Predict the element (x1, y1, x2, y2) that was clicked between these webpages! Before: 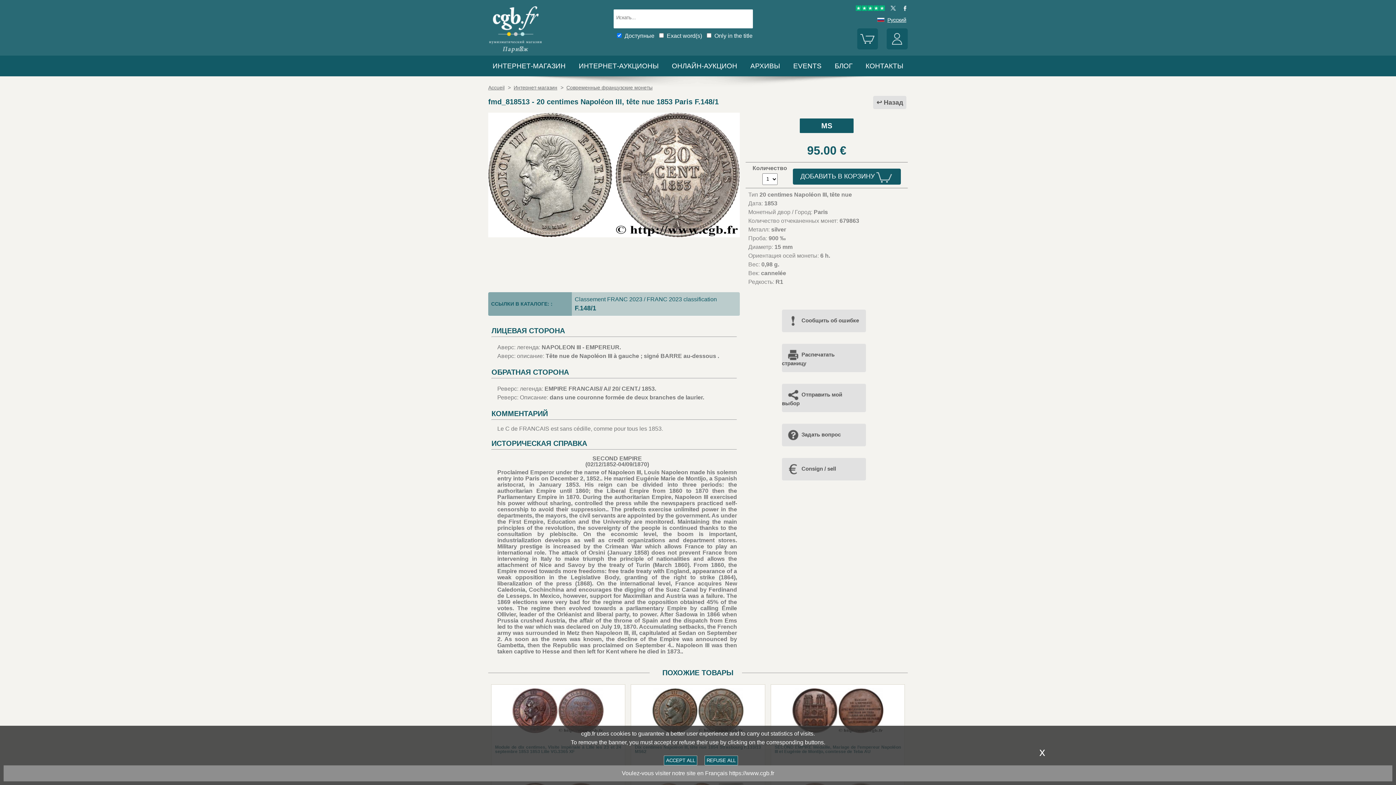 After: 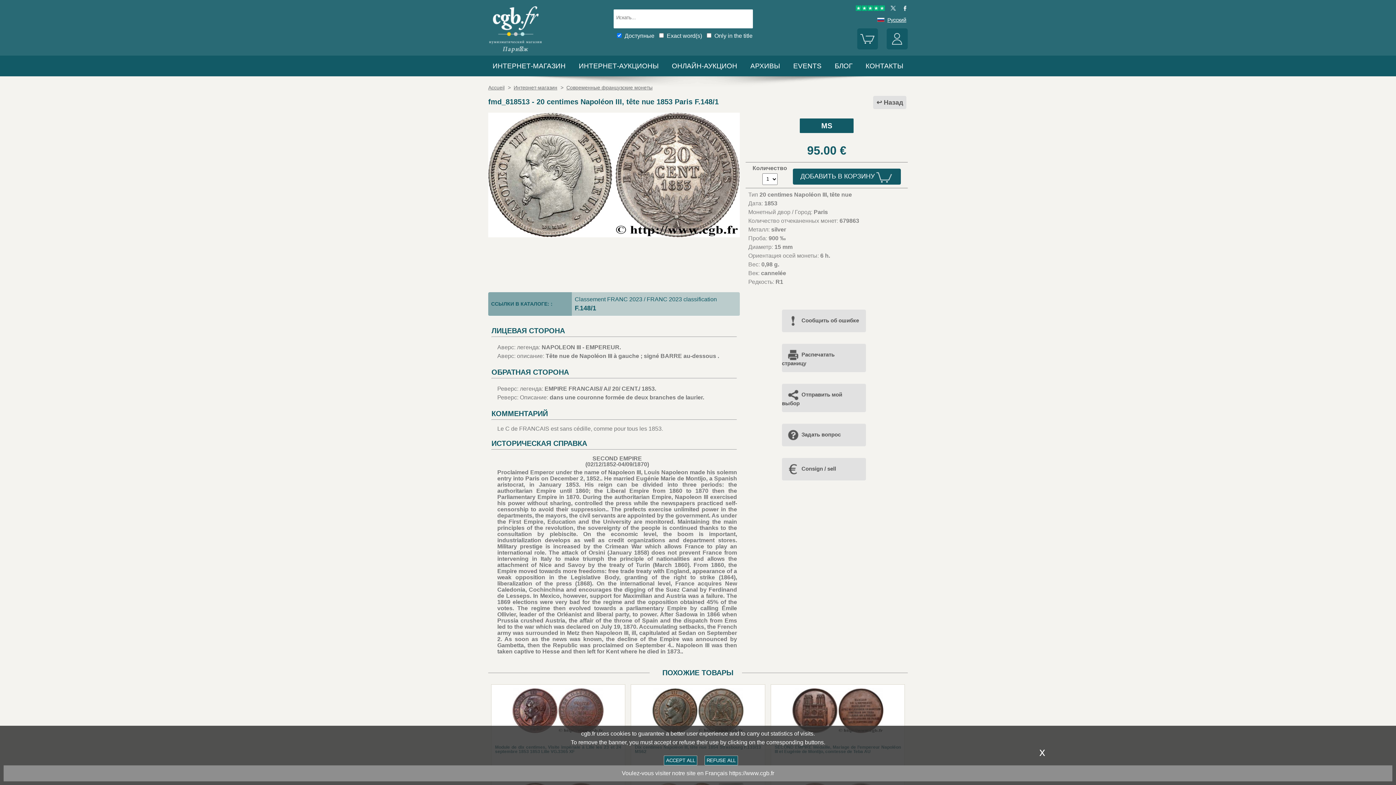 Action: bbox: (898, 6, 907, 12)